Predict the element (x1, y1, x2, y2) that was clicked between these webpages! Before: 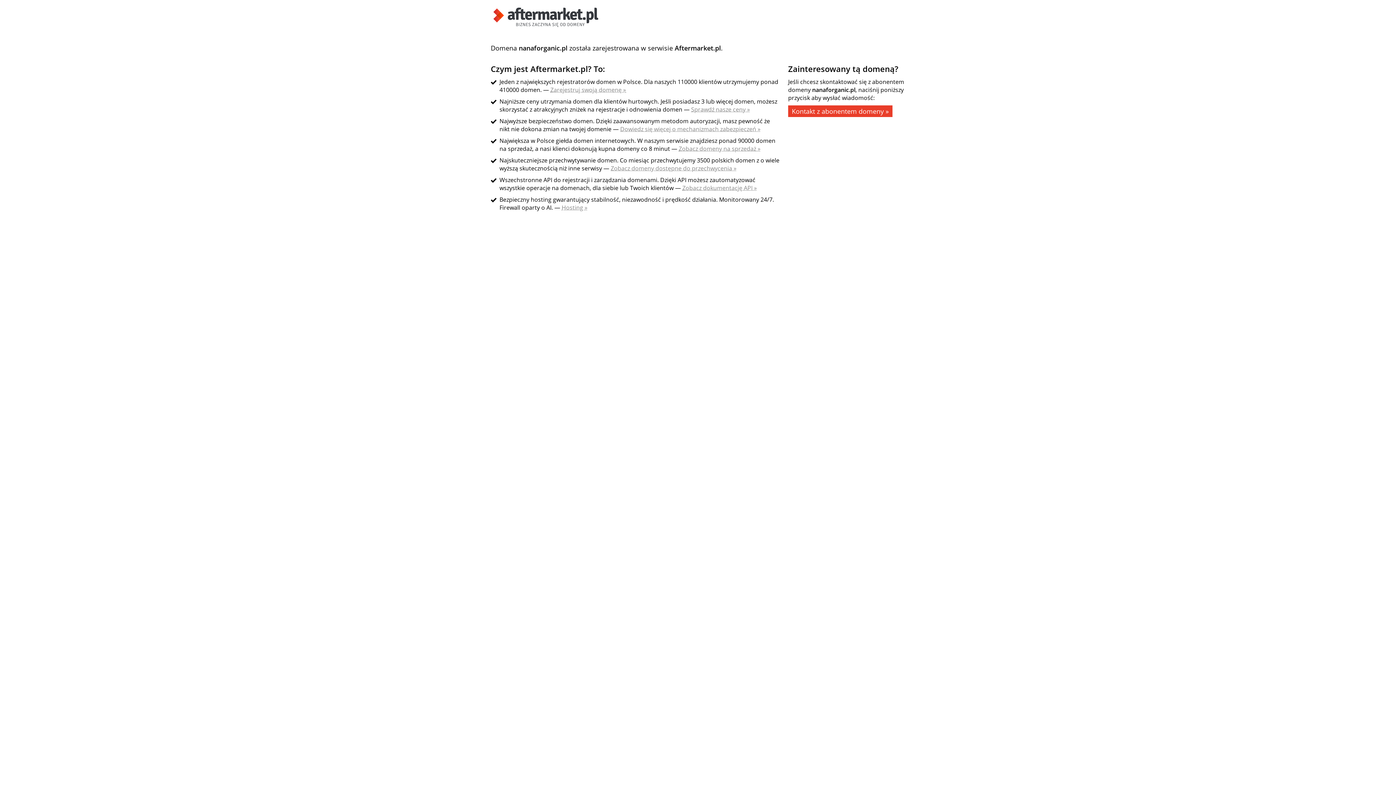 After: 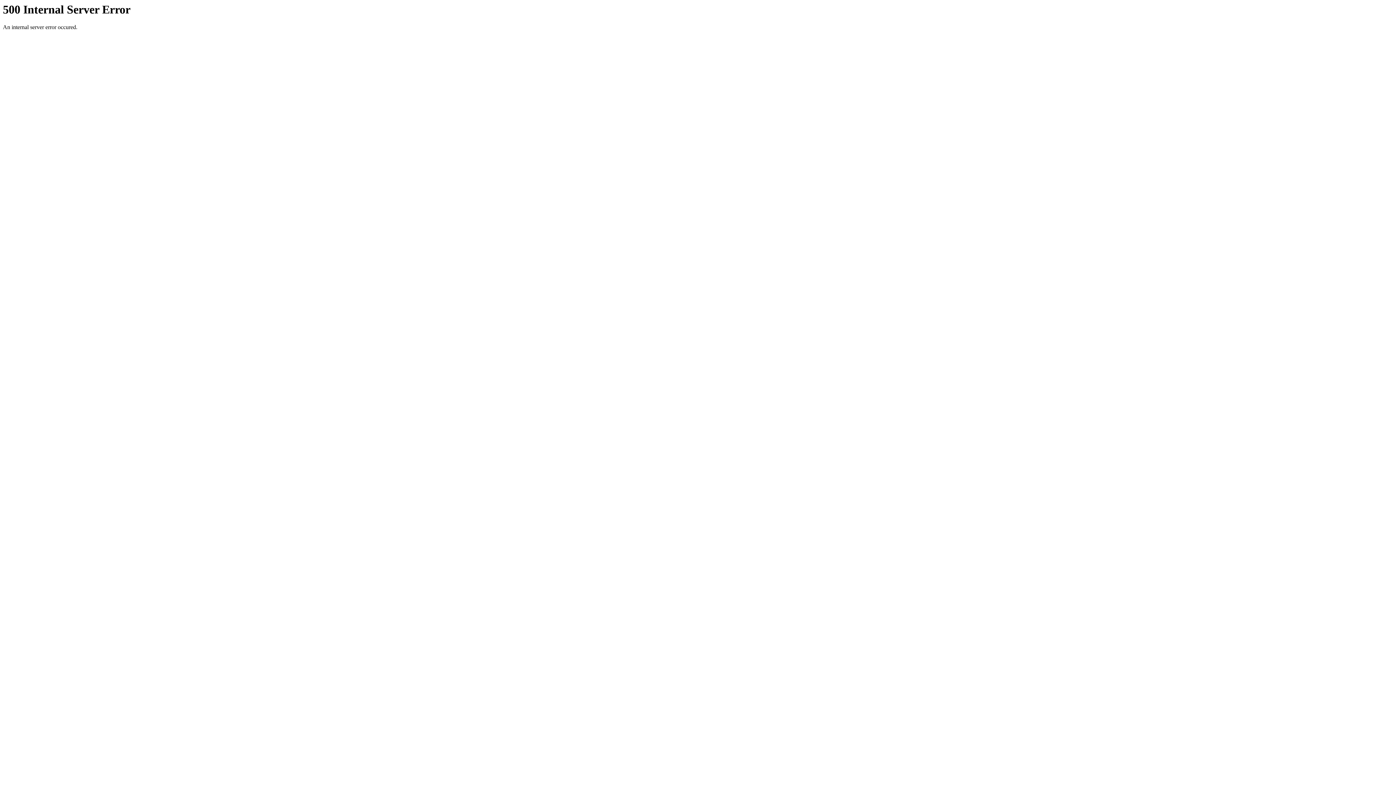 Action: bbox: (550, 85, 626, 93) label: Zarejestruj swoją domenę »